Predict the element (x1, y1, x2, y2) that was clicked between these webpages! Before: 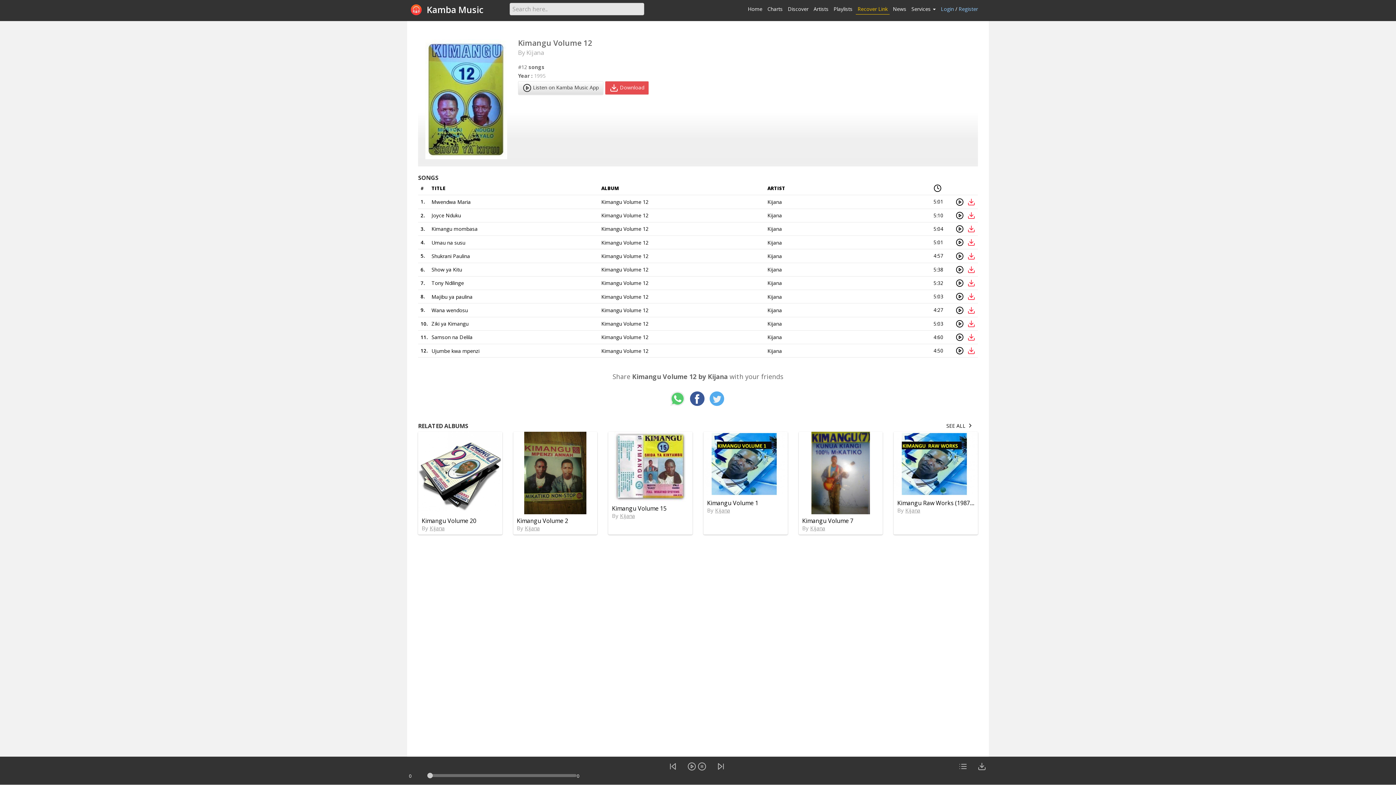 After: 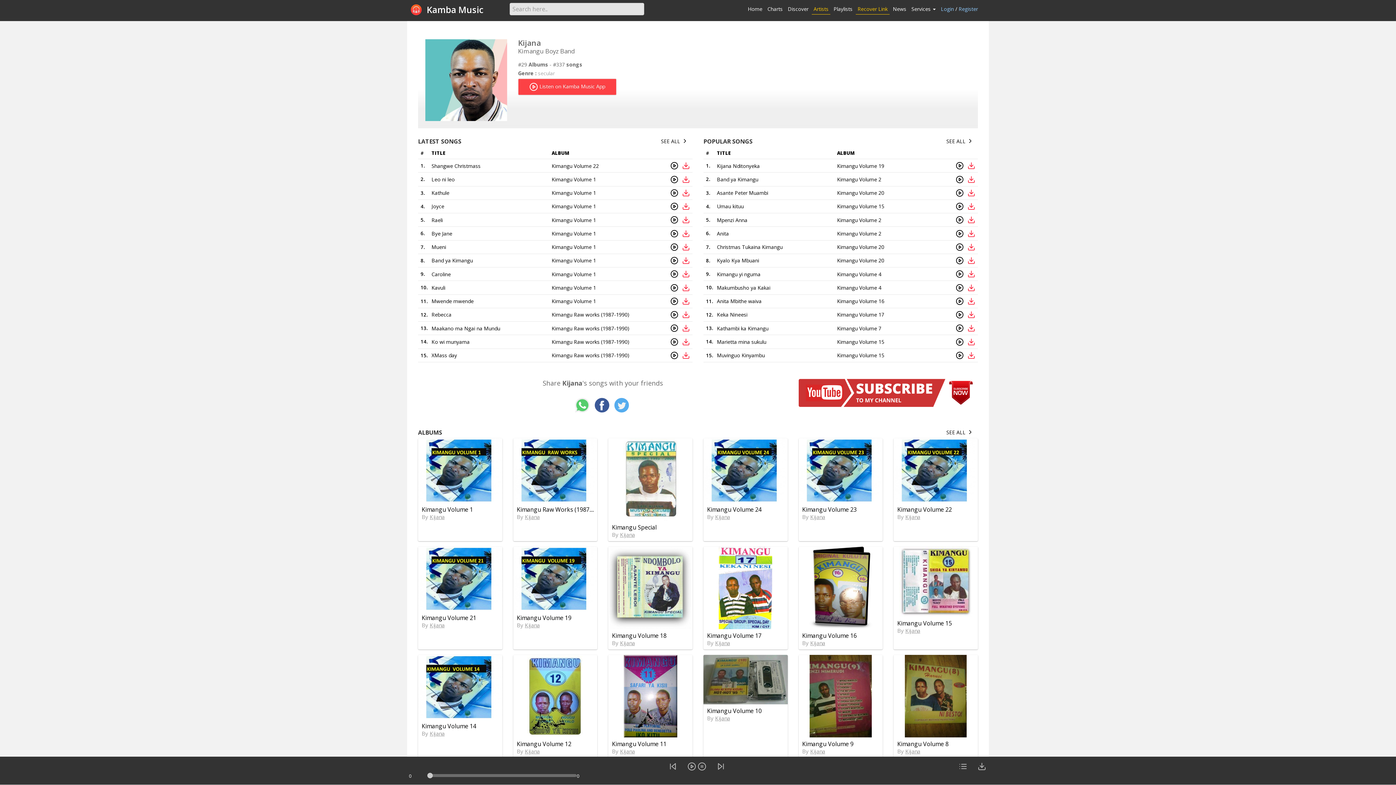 Action: bbox: (715, 506, 730, 514) label: Kijana